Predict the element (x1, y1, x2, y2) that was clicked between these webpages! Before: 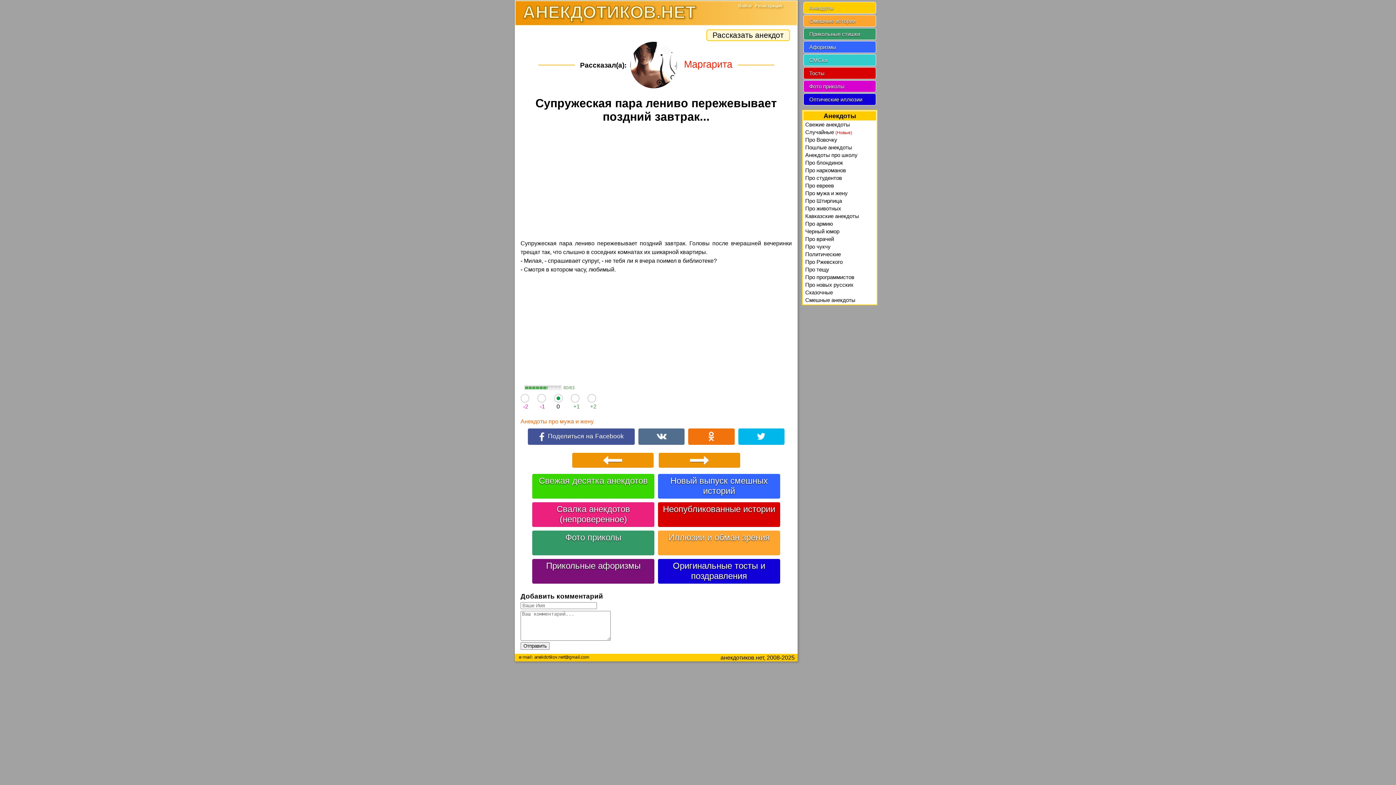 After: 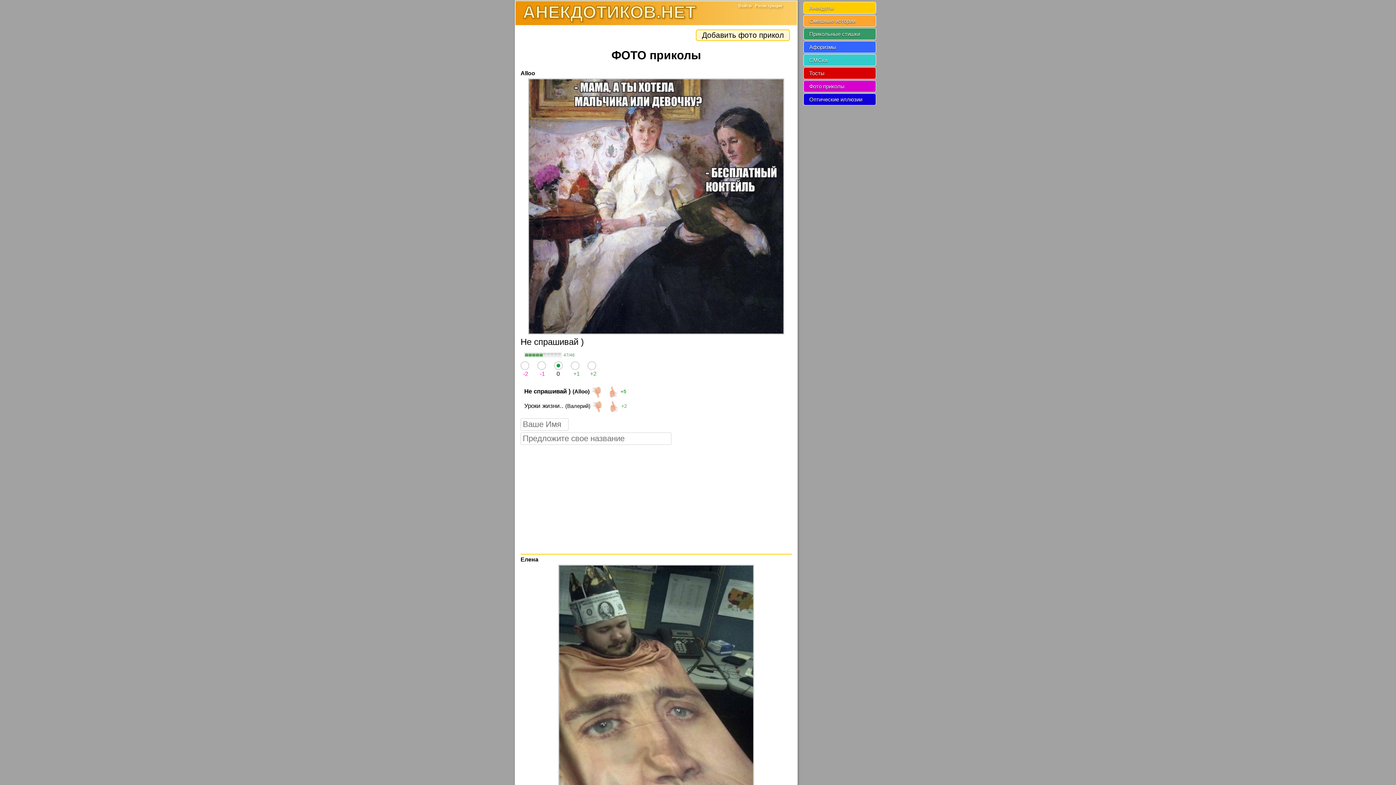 Action: label: Фото приколы bbox: (532, 530, 654, 555)